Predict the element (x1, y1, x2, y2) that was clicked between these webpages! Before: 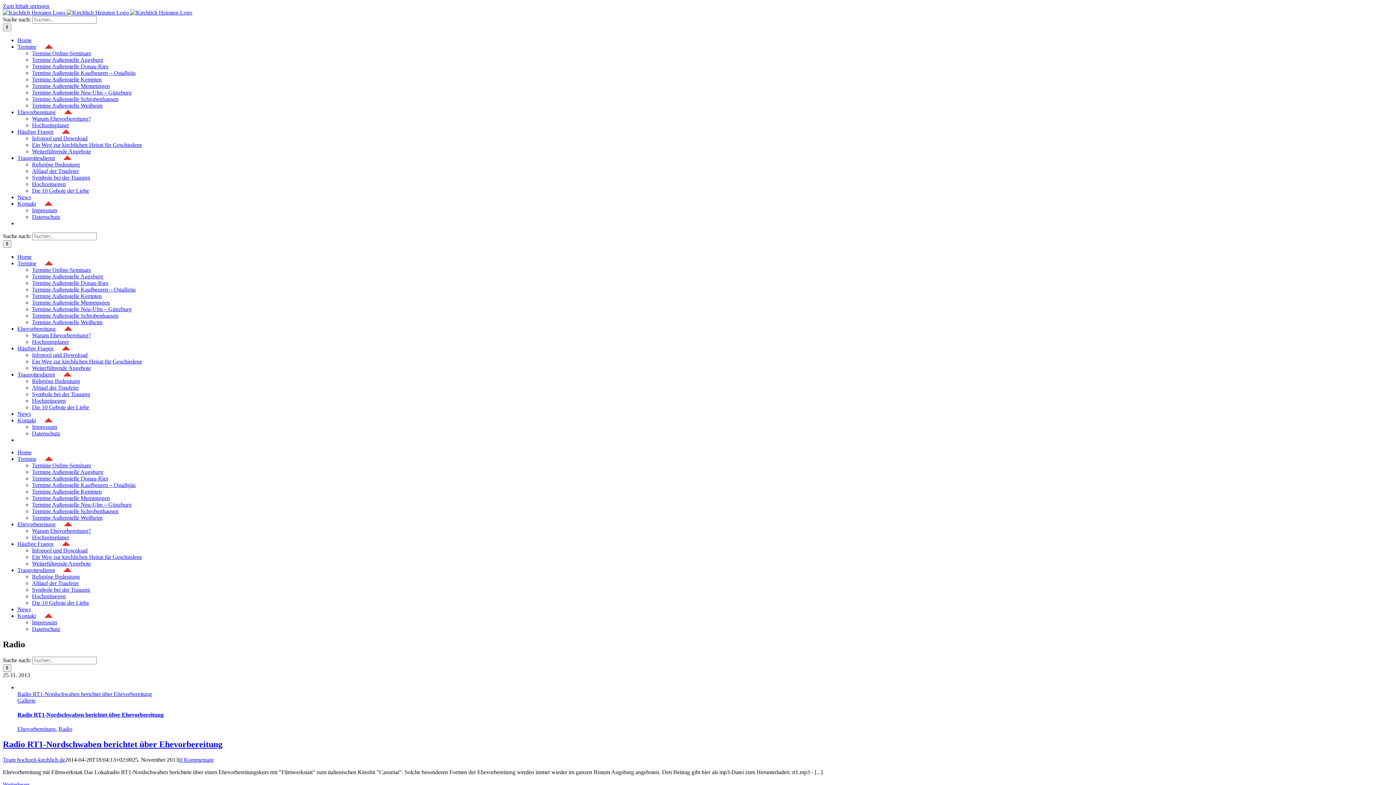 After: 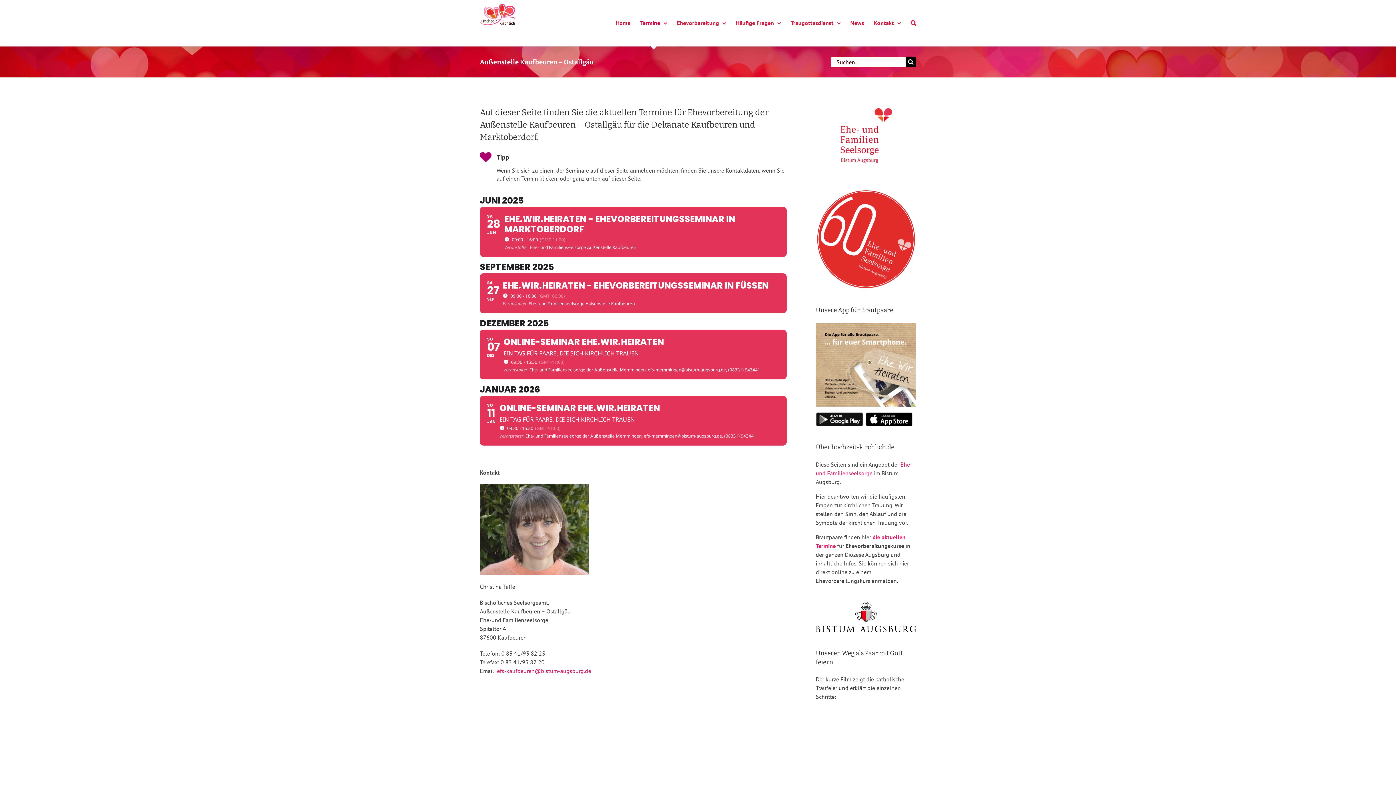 Action: bbox: (32, 286, 135, 292) label: Termine Außenstelle Kaufbeuren – Ostallgäu